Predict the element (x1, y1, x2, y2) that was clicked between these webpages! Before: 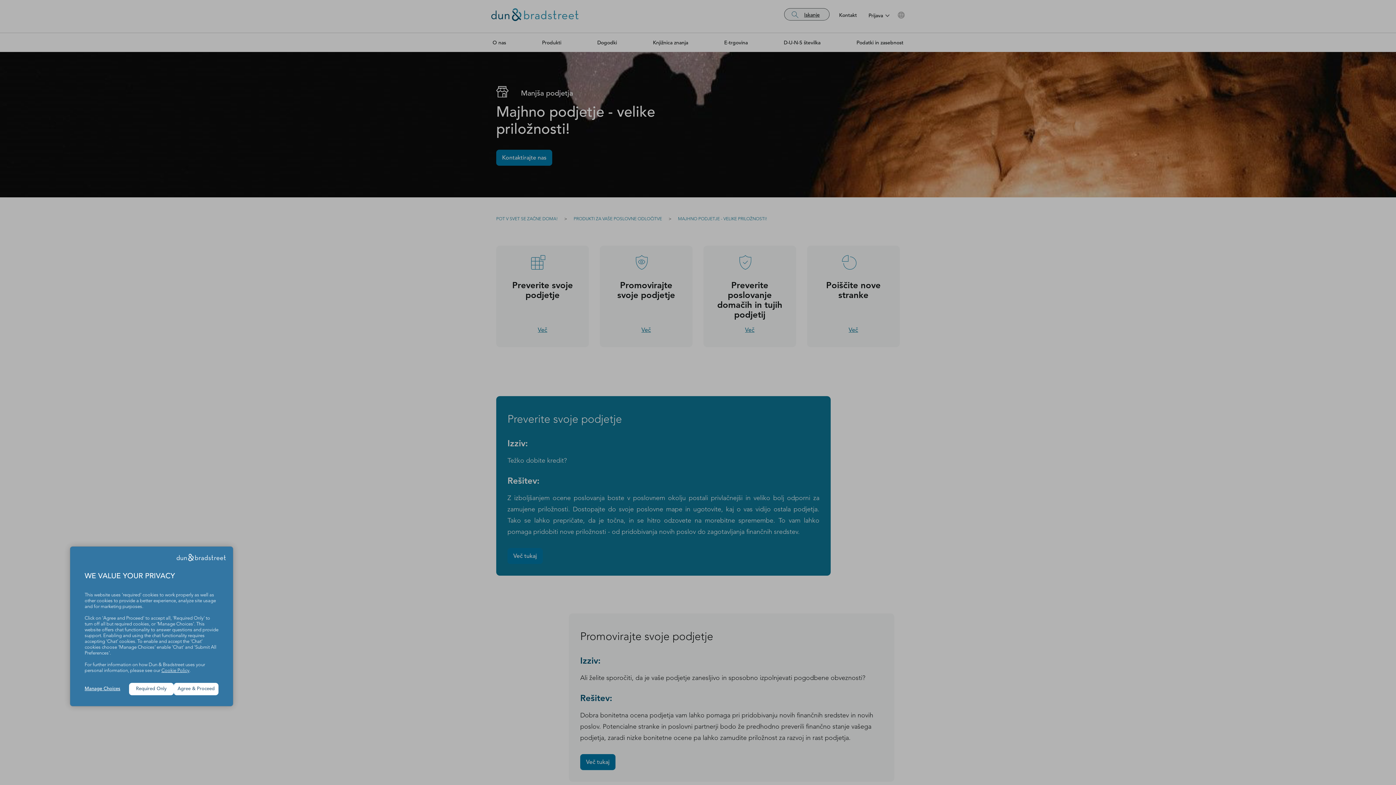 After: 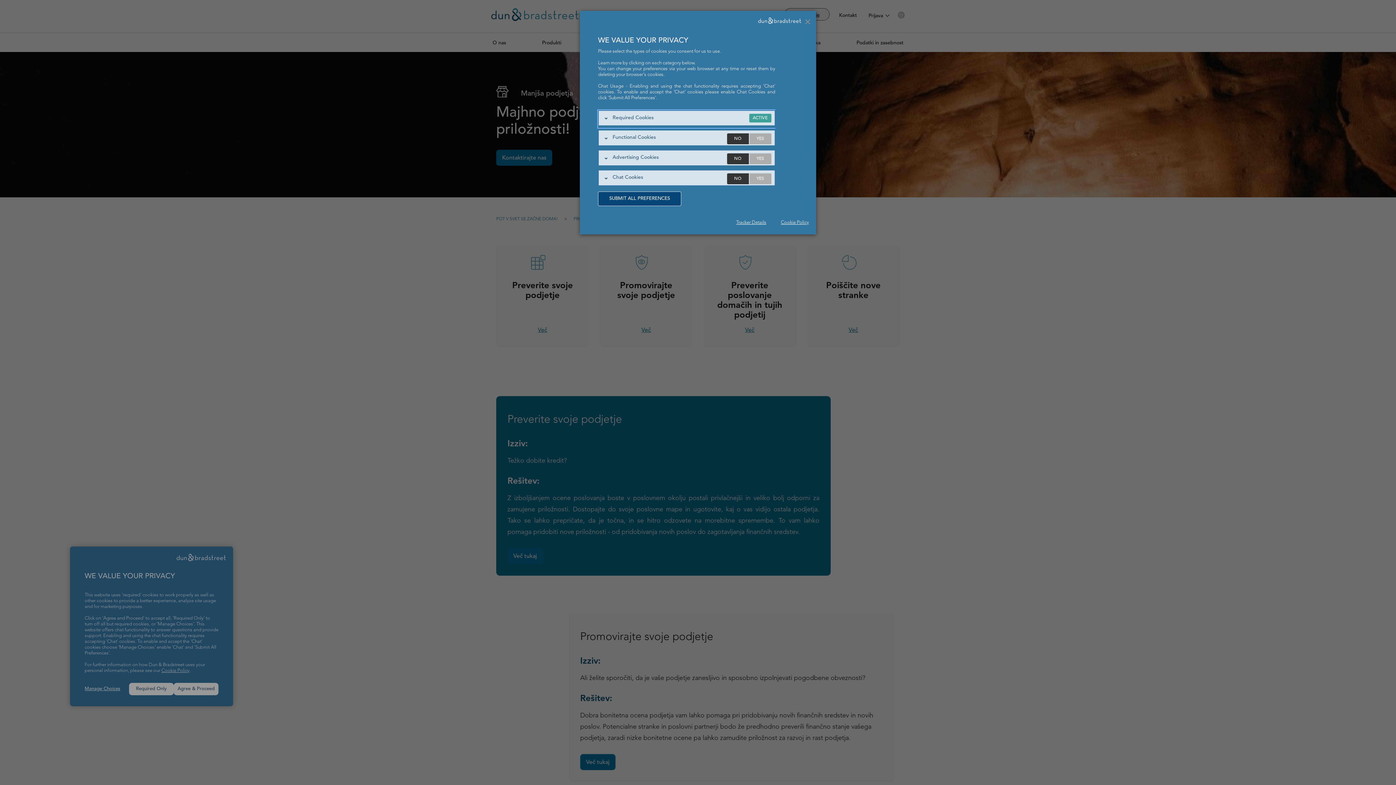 Action: label: Manage Choices bbox: (84, 686, 129, 692)